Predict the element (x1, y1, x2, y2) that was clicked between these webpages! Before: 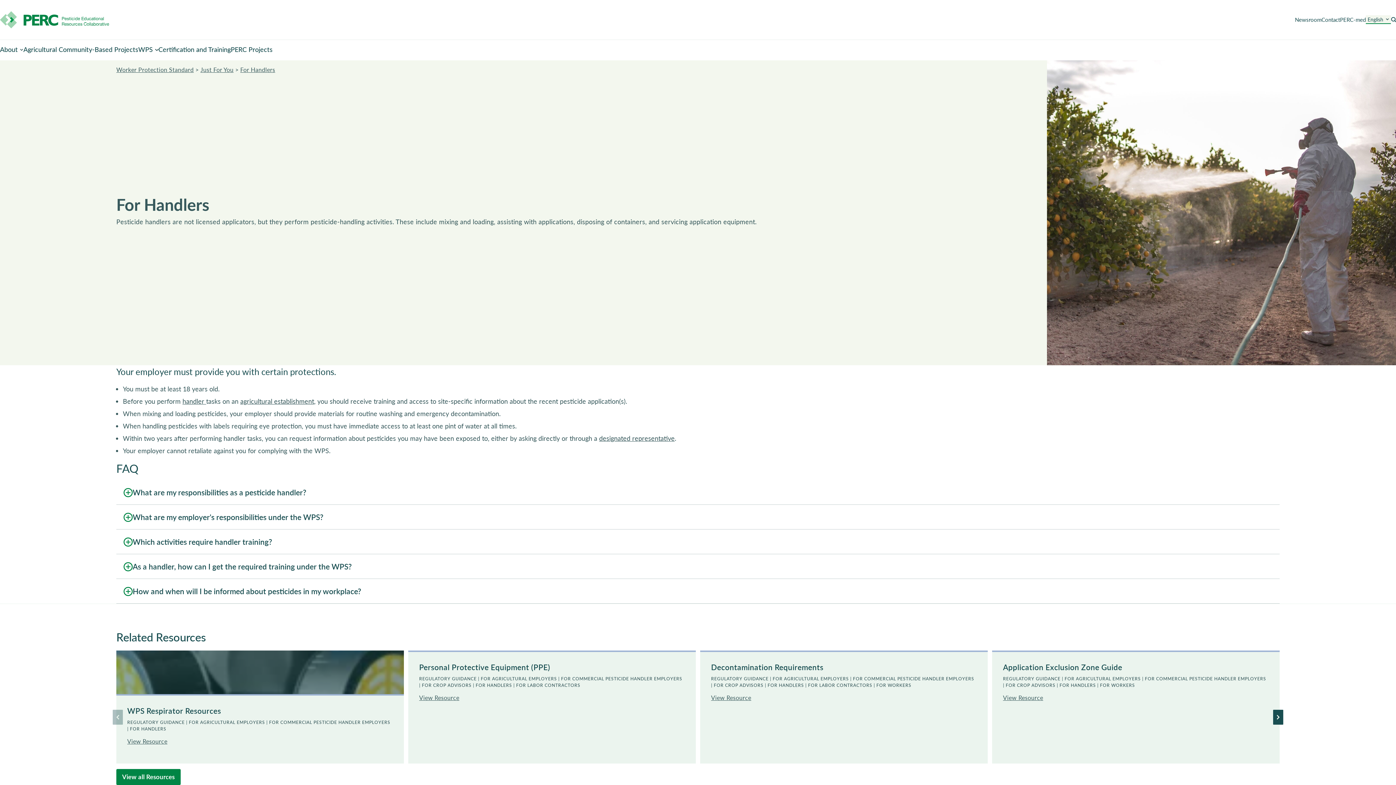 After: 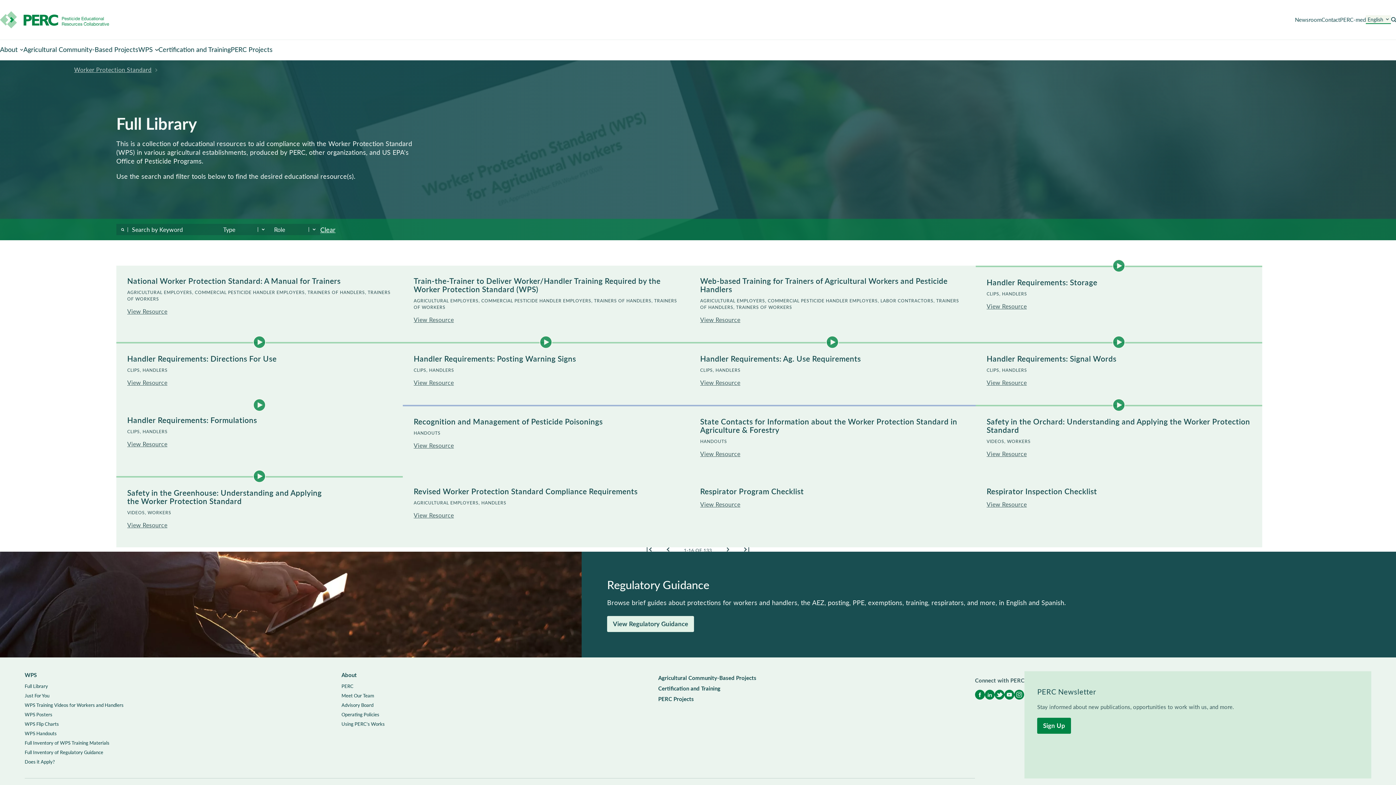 Action: label: View all Resources bbox: (116, 769, 180, 785)